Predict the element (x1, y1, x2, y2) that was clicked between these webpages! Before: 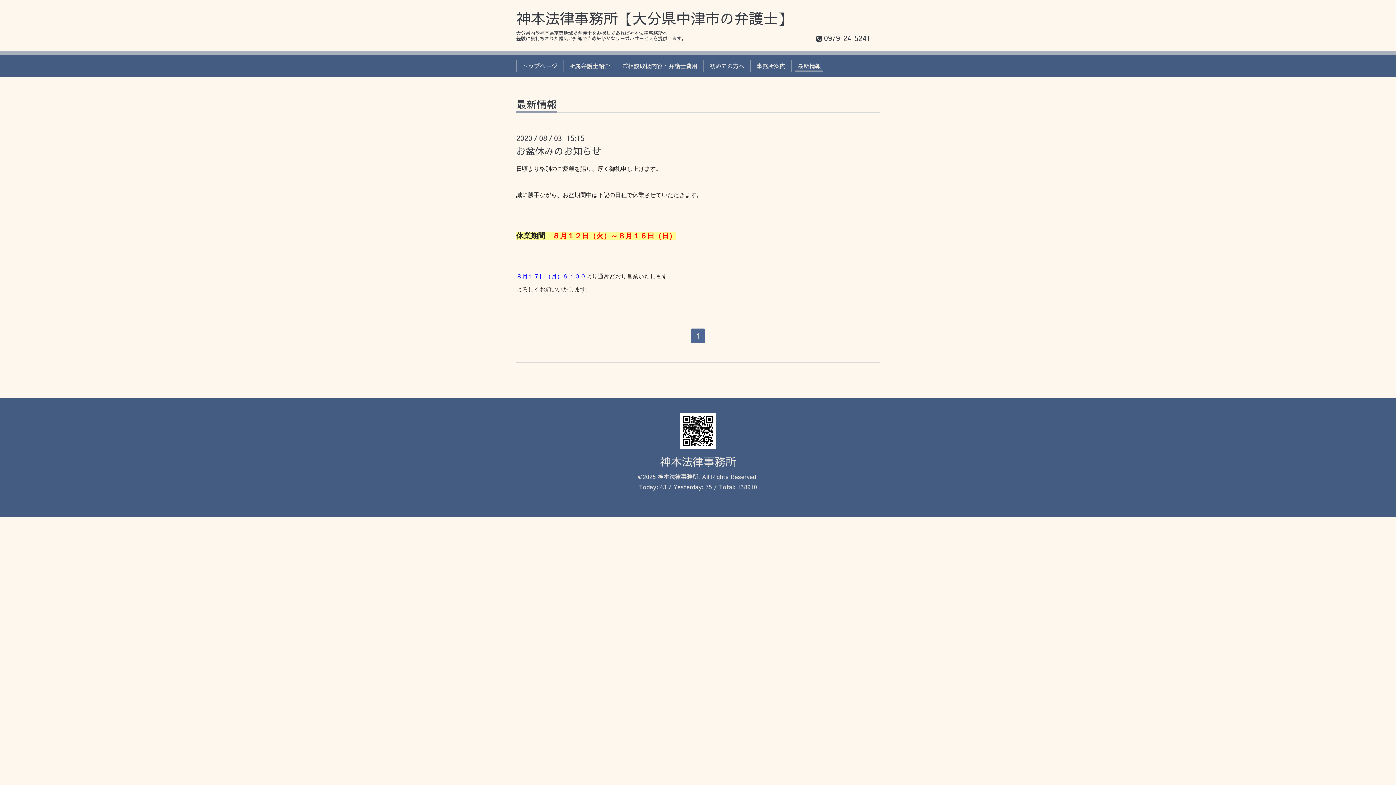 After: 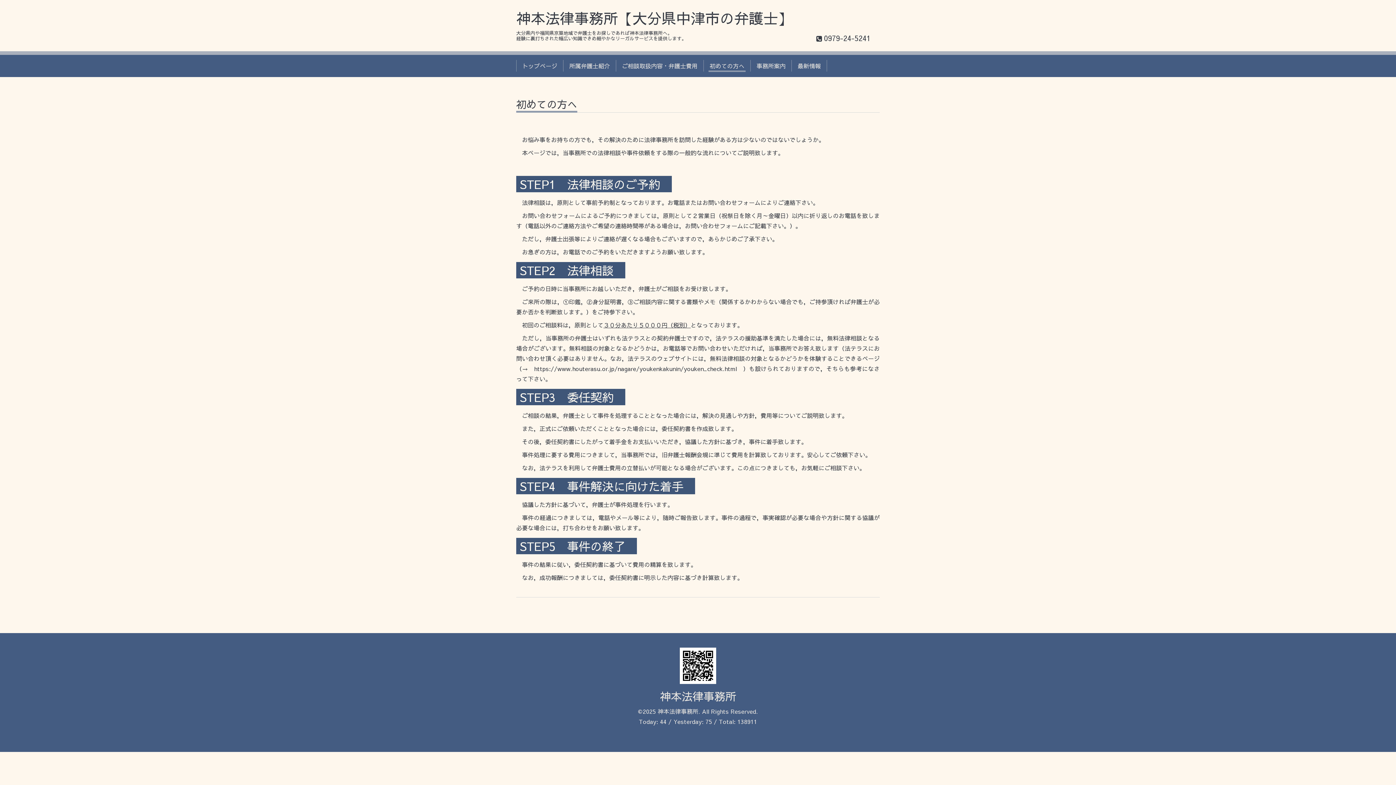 Action: label: 初めての方へ bbox: (706, 60, 747, 71)